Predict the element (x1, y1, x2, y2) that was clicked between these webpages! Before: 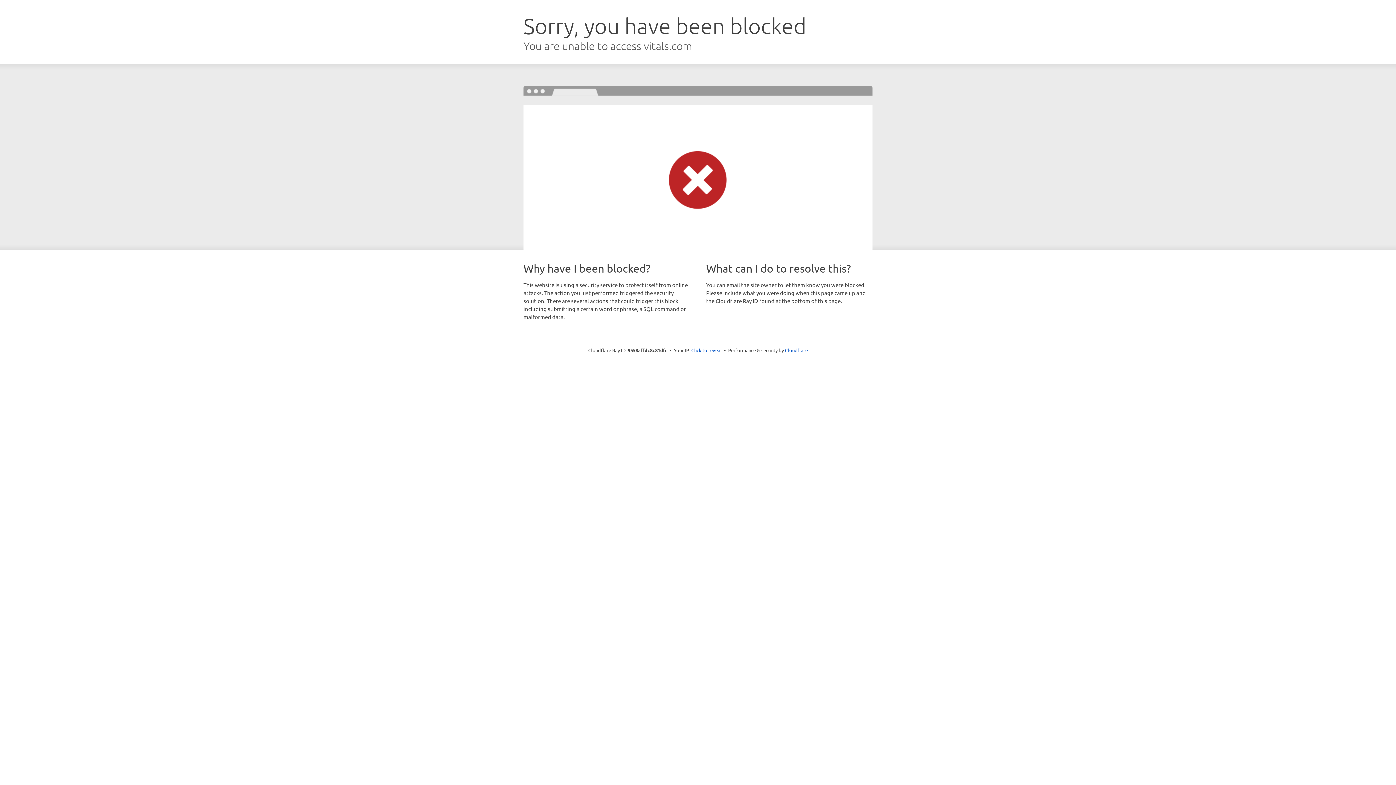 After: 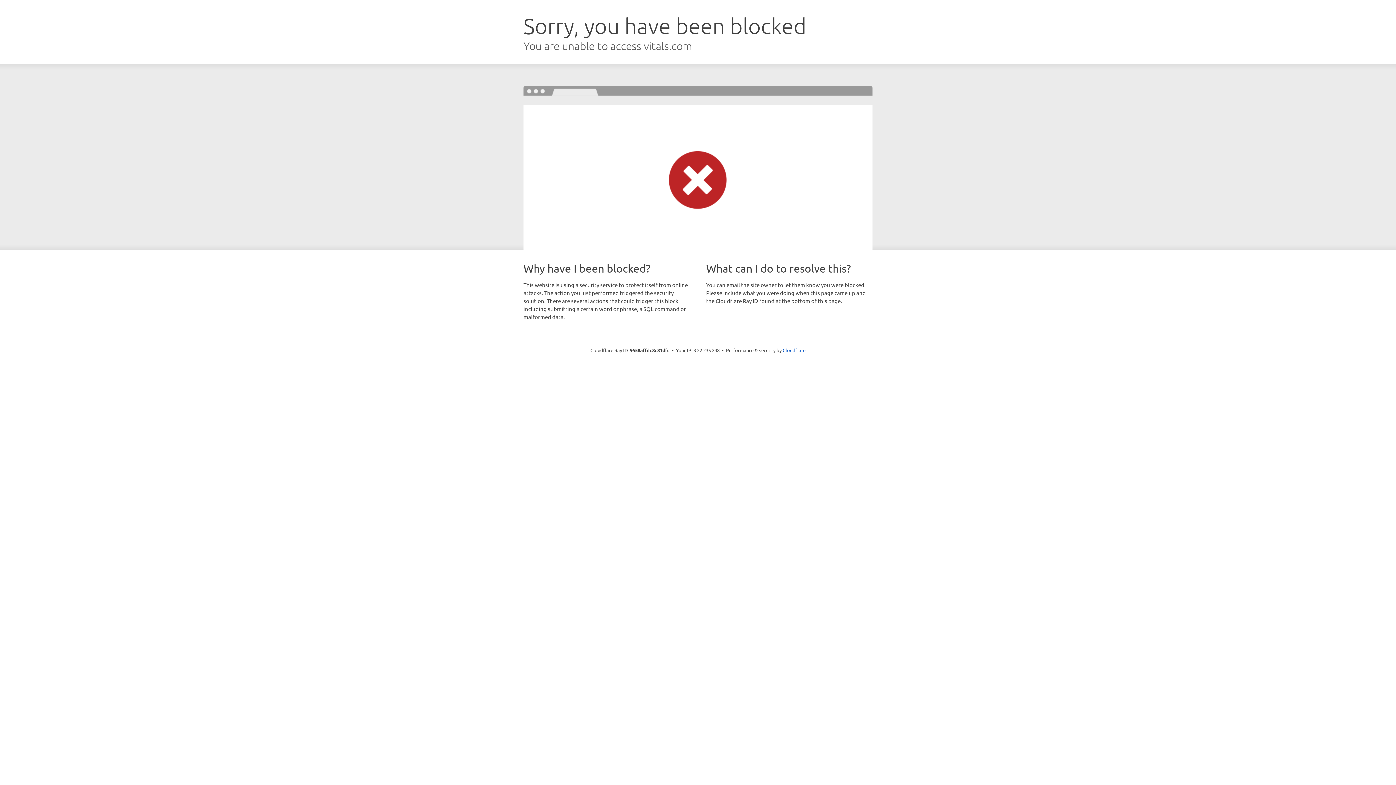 Action: bbox: (691, 346, 722, 353) label: Click to reveal